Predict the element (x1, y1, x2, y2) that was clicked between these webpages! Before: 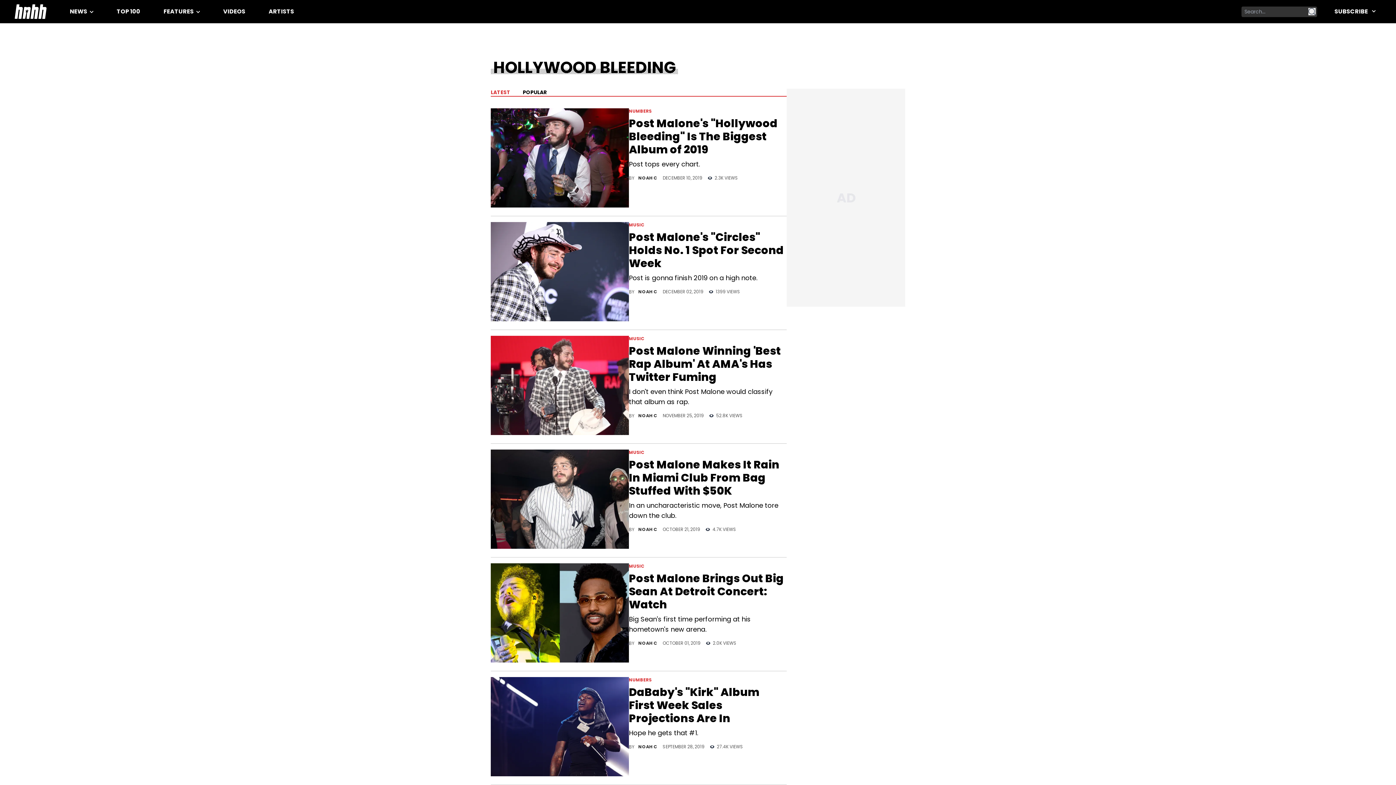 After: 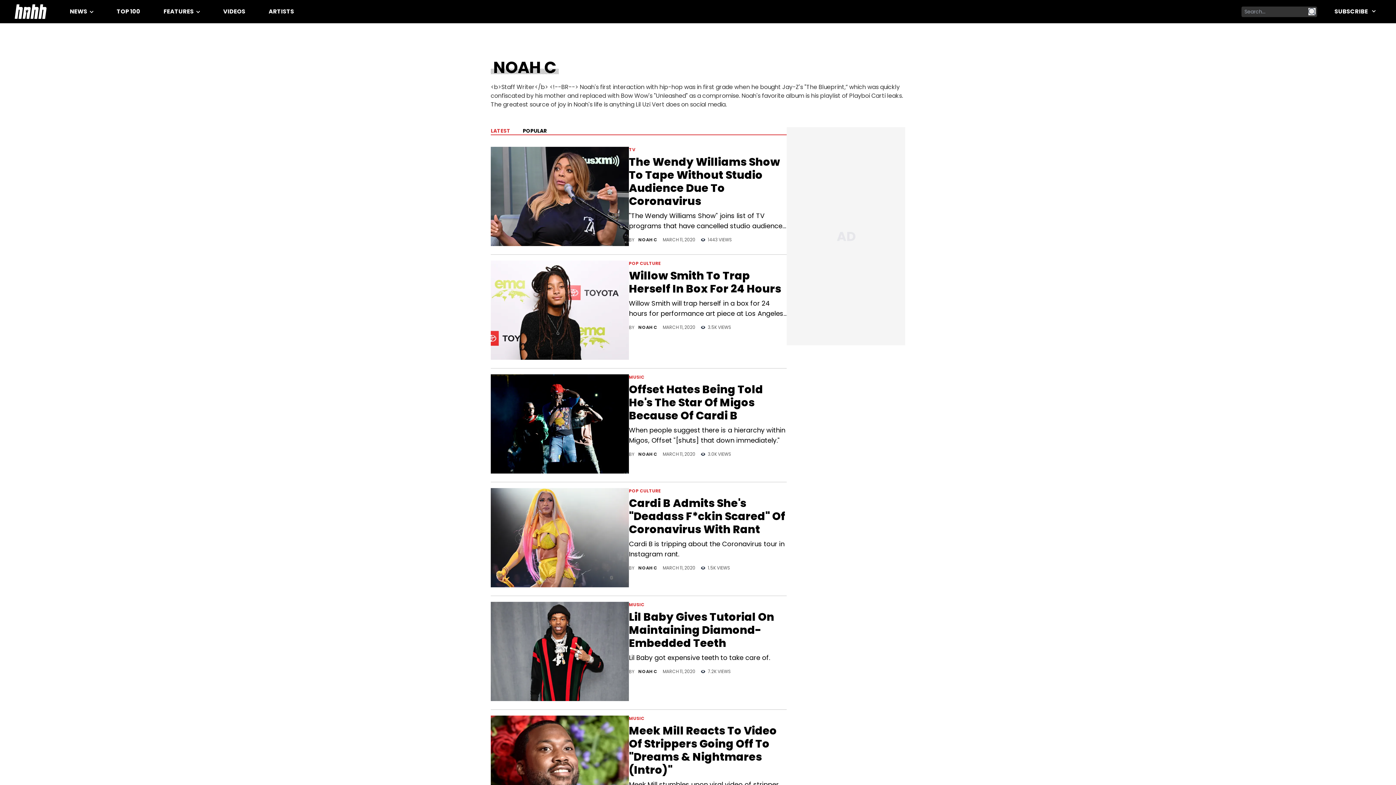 Action: label: [object Object] bbox: (638, 640, 658, 646)